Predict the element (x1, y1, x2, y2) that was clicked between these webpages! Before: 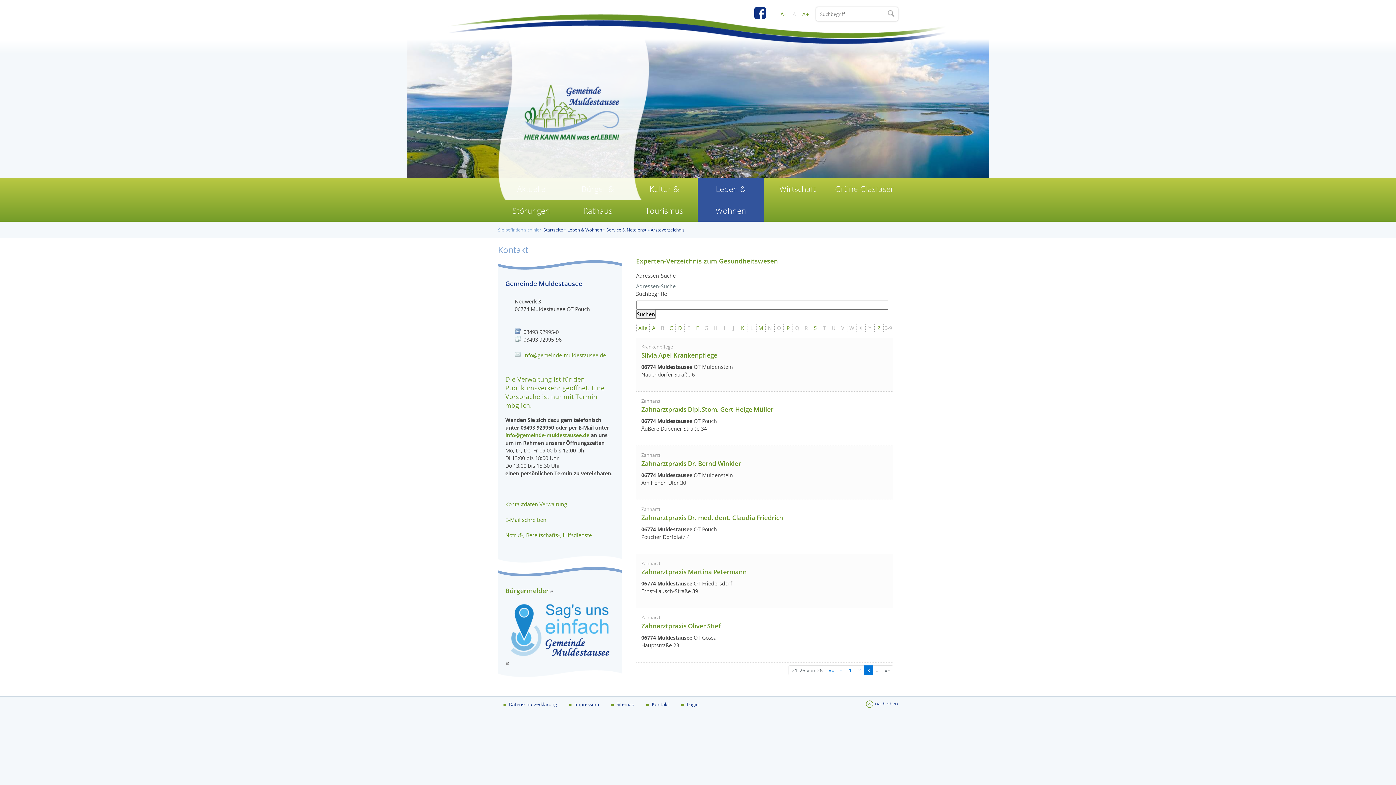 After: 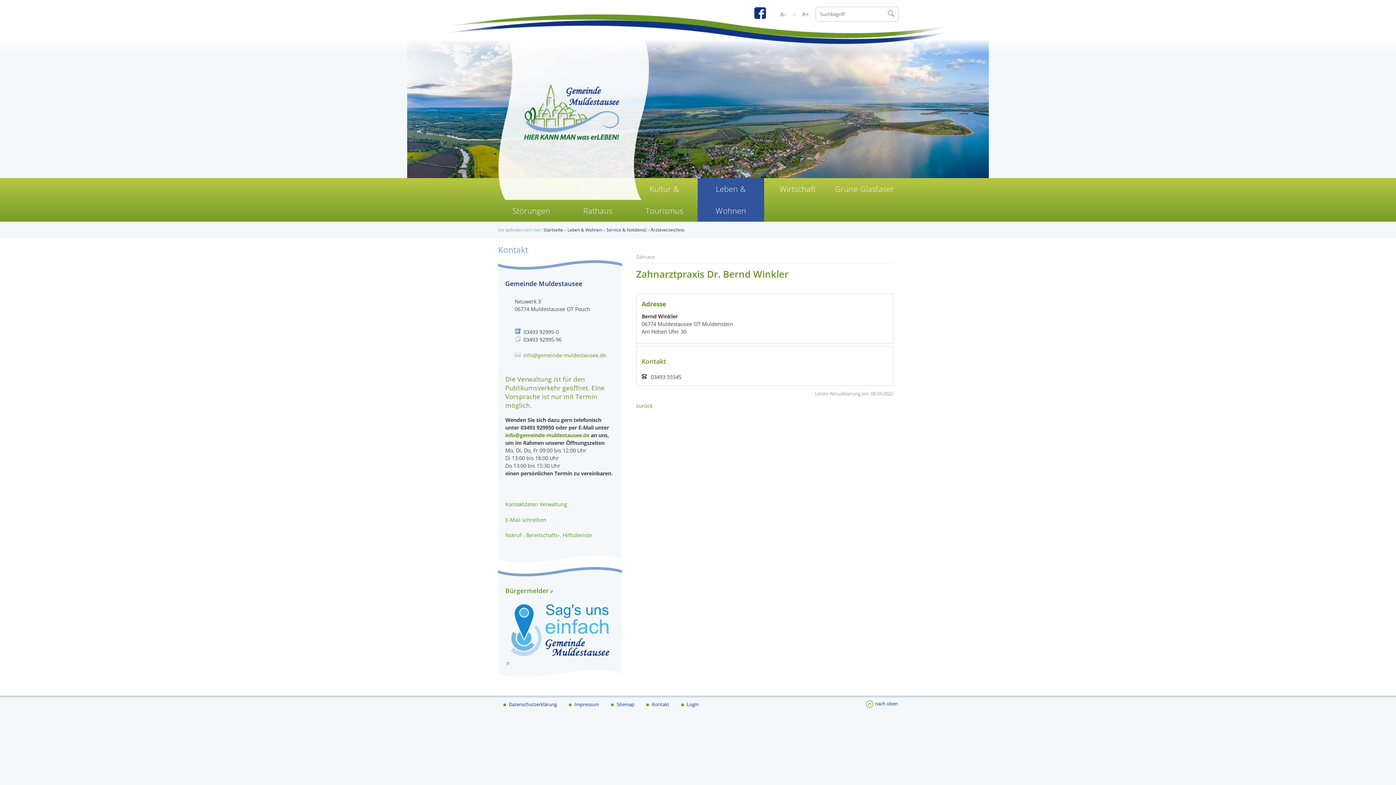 Action: label: Zahnarztpraxis Dr. Bernd Winkler bbox: (641, 459, 888, 468)